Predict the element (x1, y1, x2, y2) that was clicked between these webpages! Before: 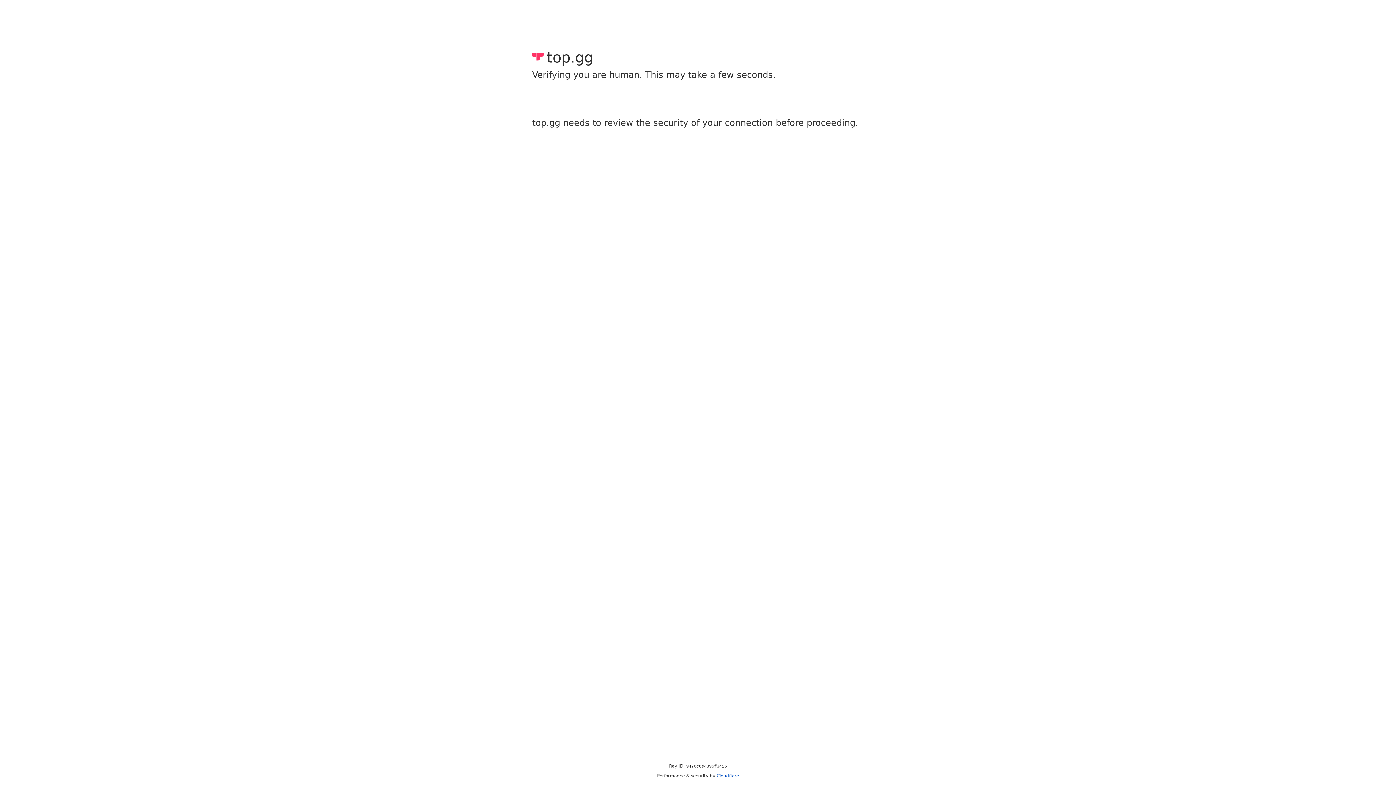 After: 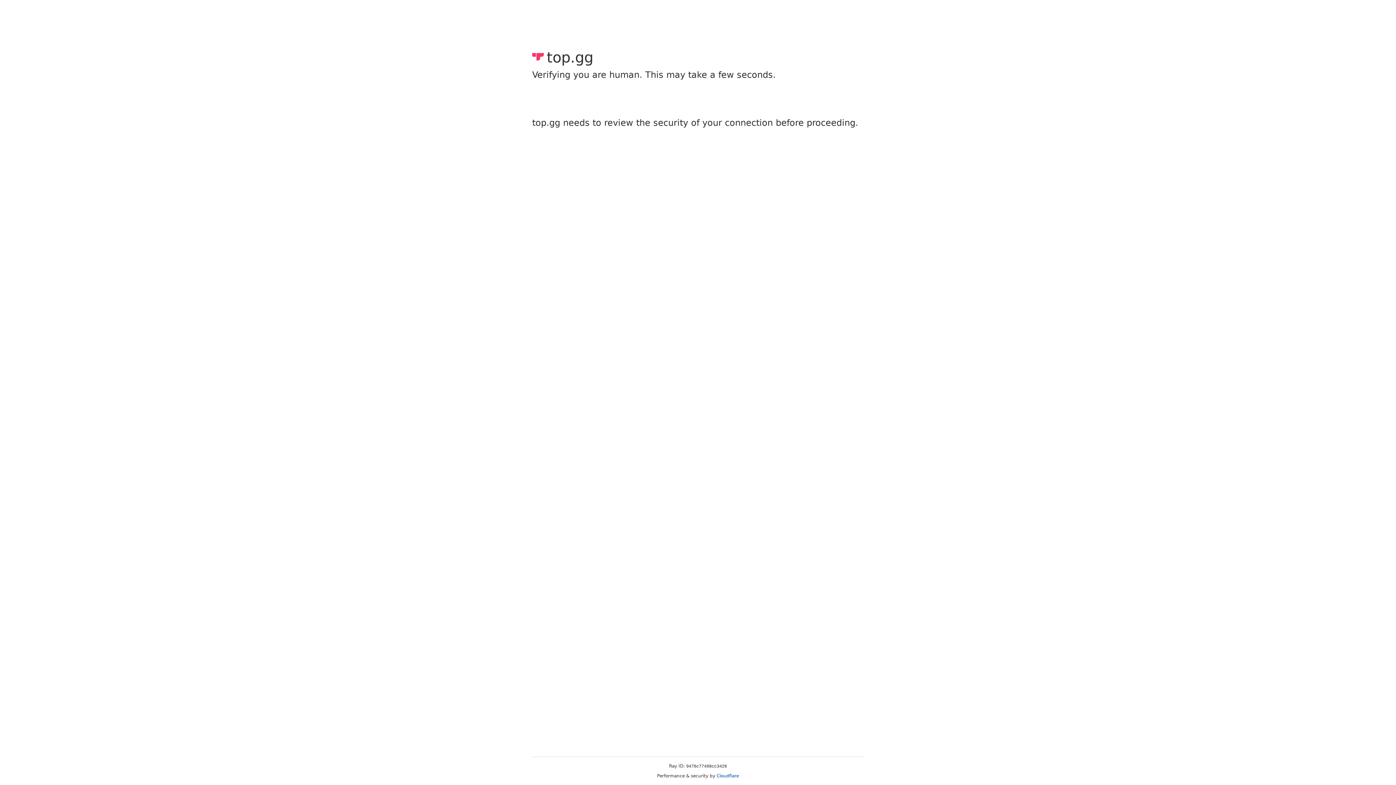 Action: bbox: (716, 773, 739, 778) label: Cloudflare